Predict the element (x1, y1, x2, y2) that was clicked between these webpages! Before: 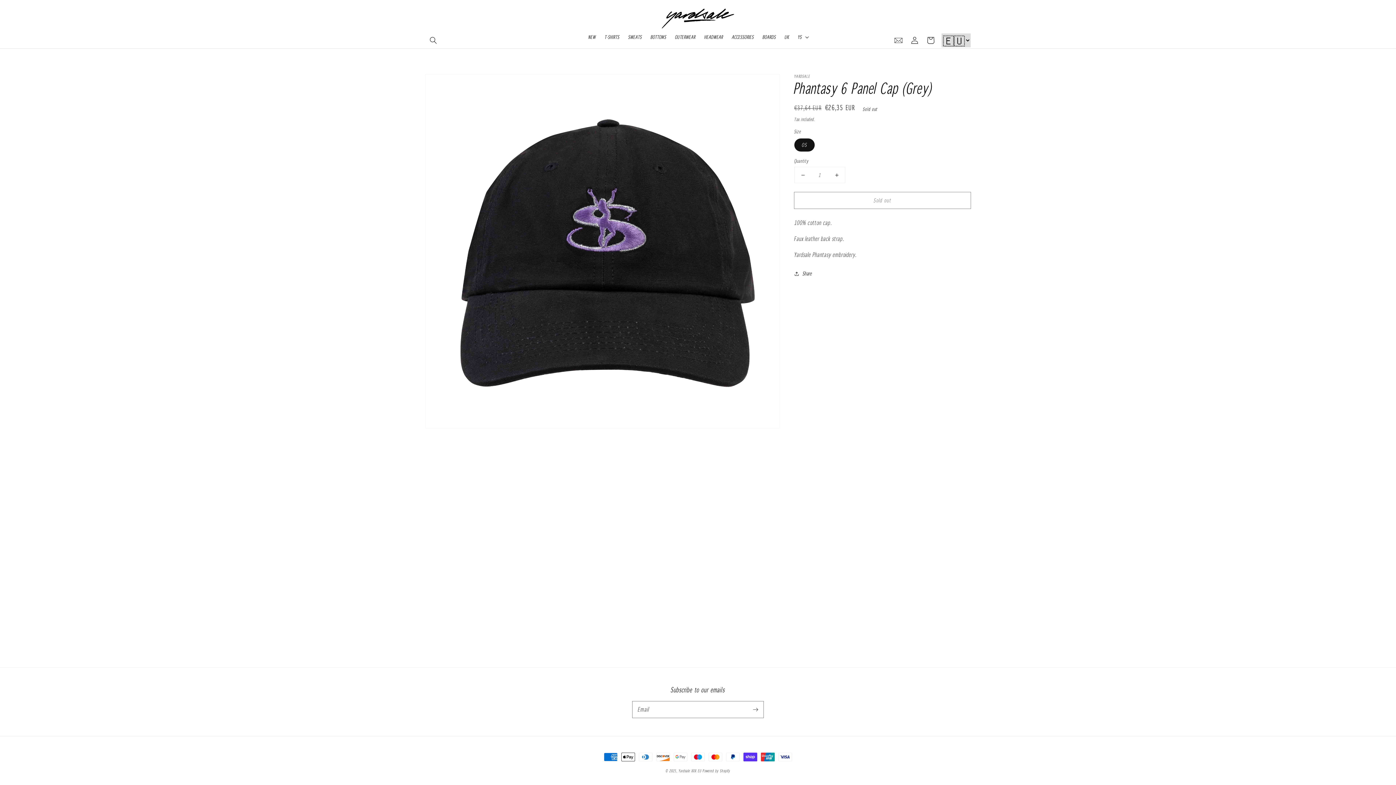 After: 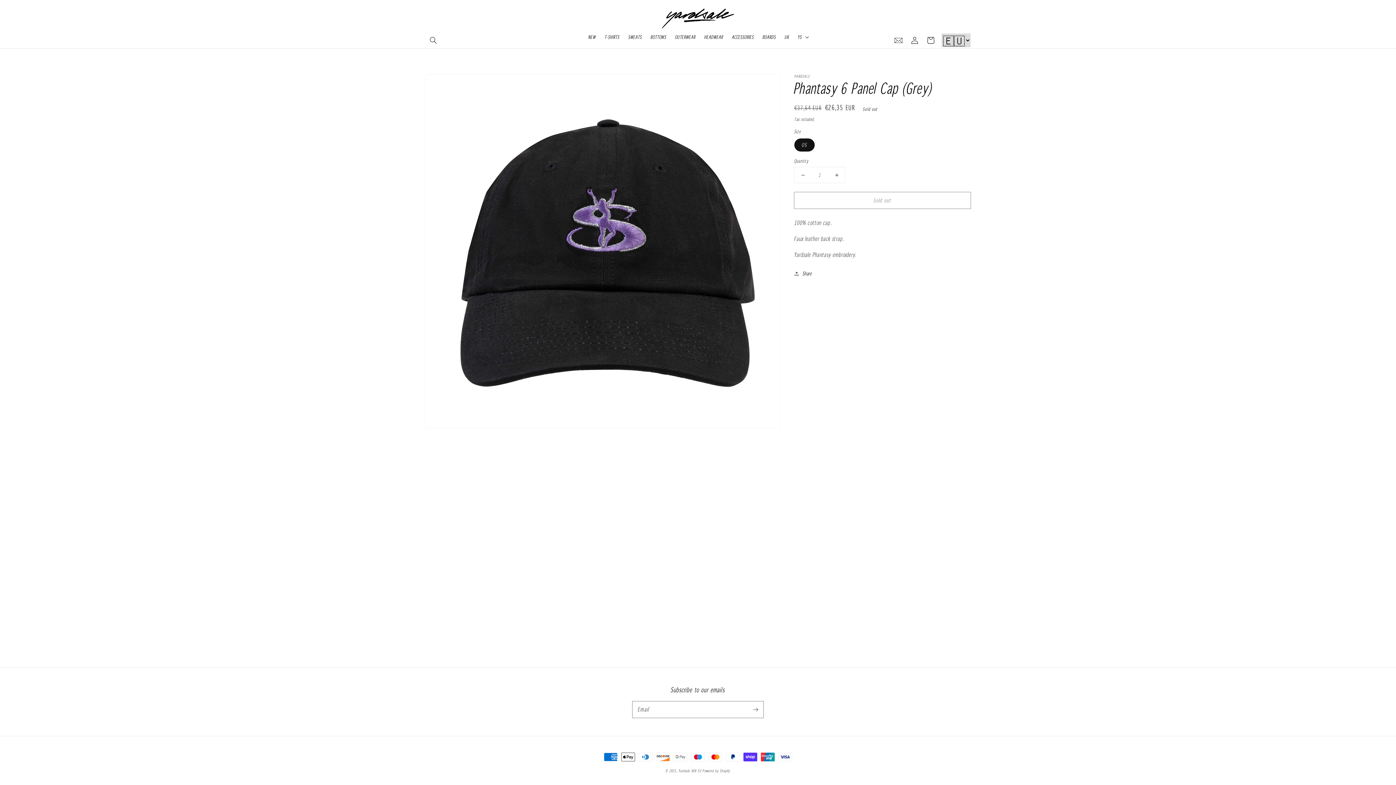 Action: label: Decrease quantity for Phantasy 6 Panel Cap (Grey) bbox: (794, 167, 811, 182)